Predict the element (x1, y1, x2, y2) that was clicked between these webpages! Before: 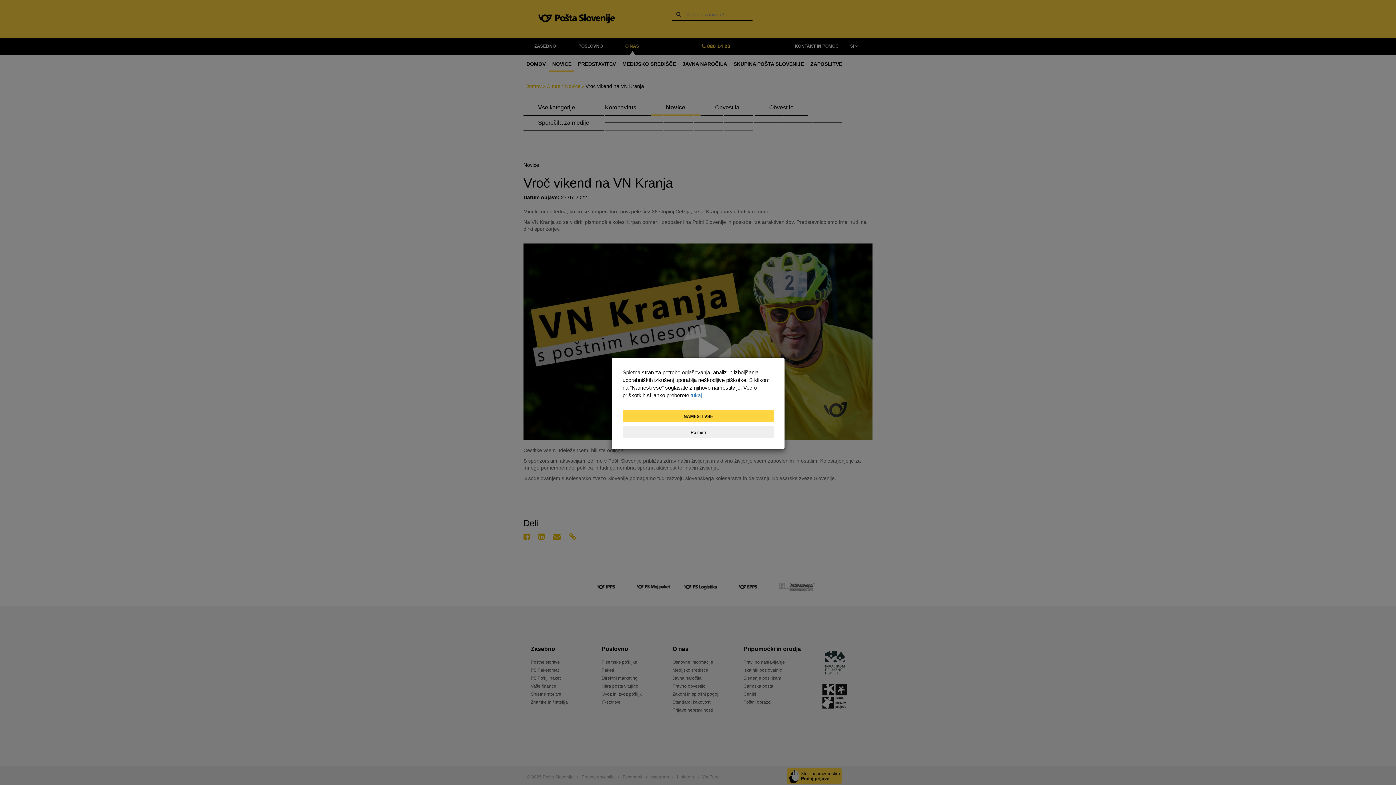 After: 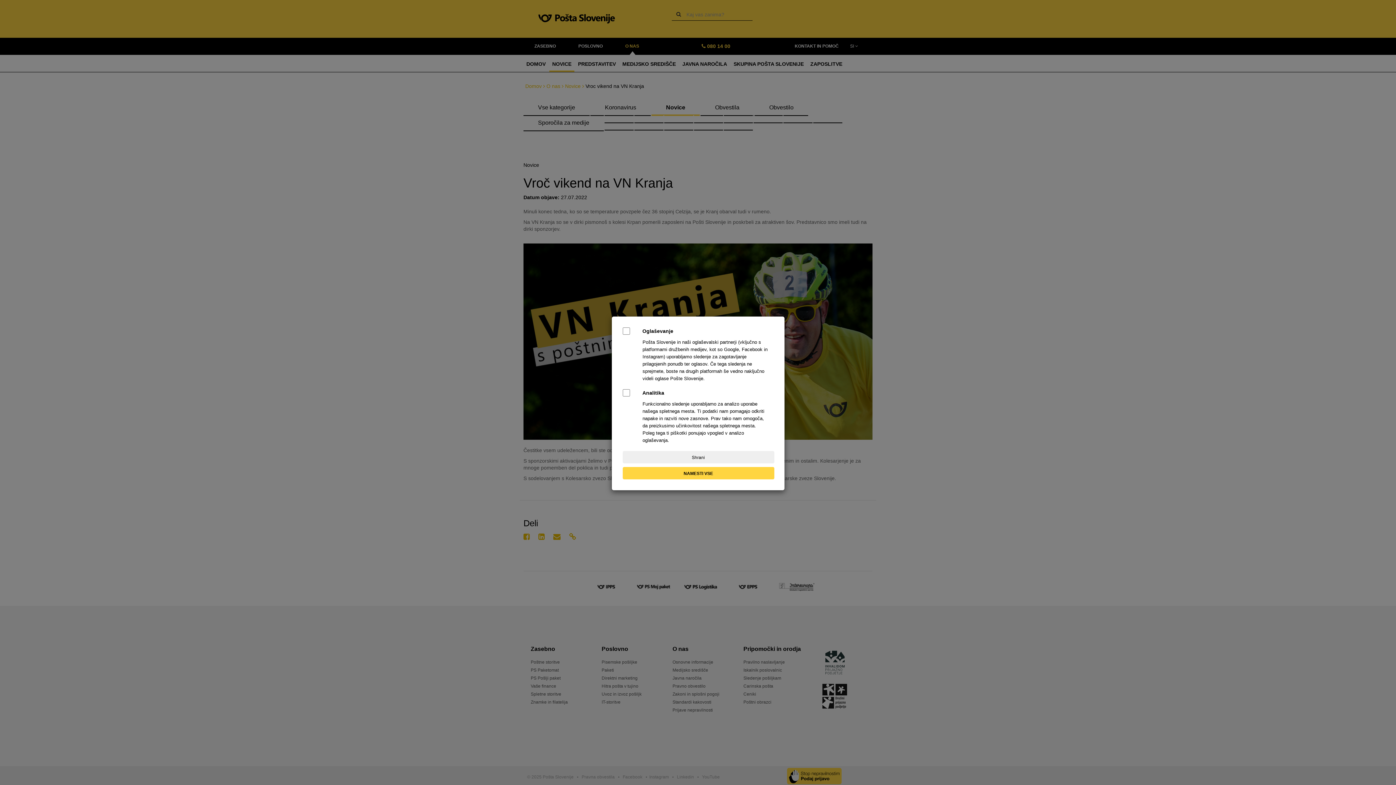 Action: bbox: (622, 426, 774, 438) label: Po meri